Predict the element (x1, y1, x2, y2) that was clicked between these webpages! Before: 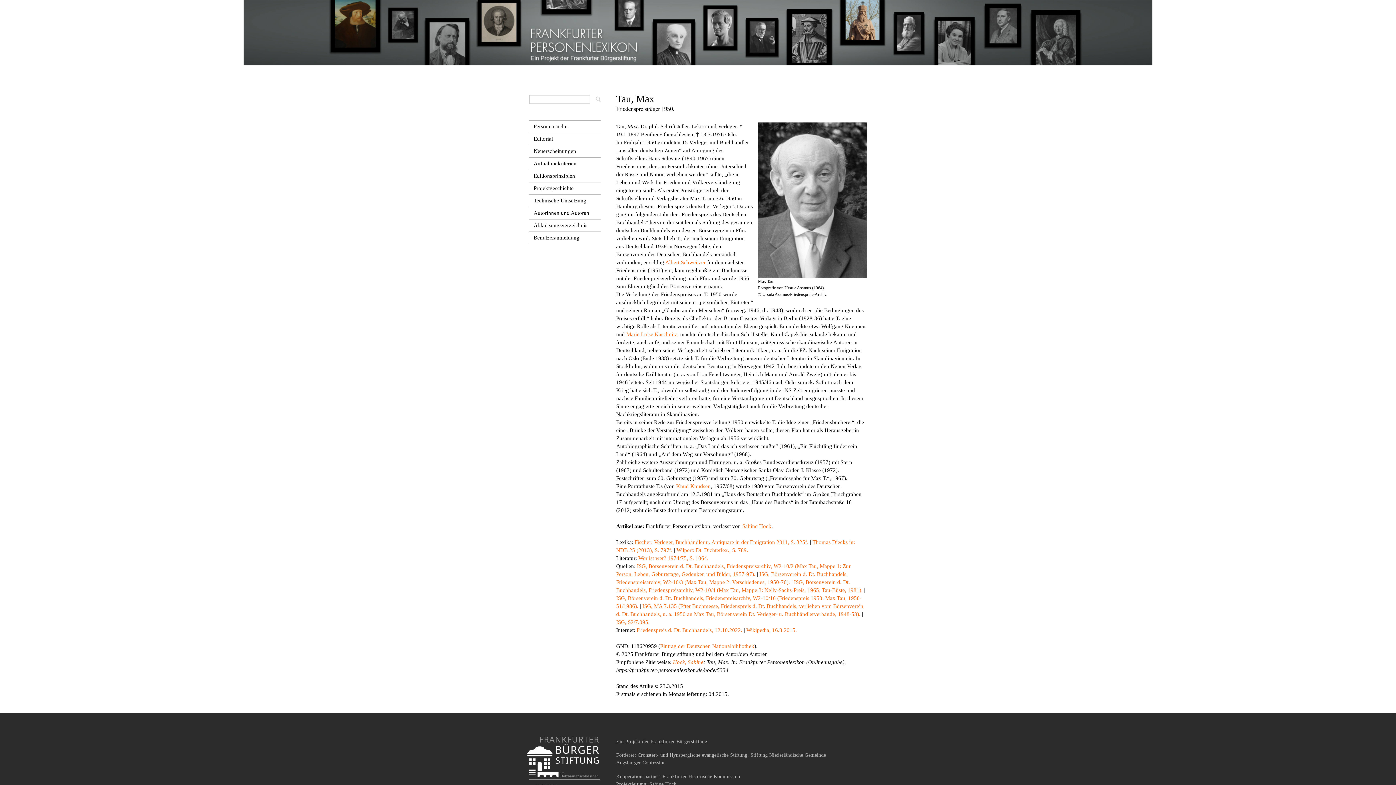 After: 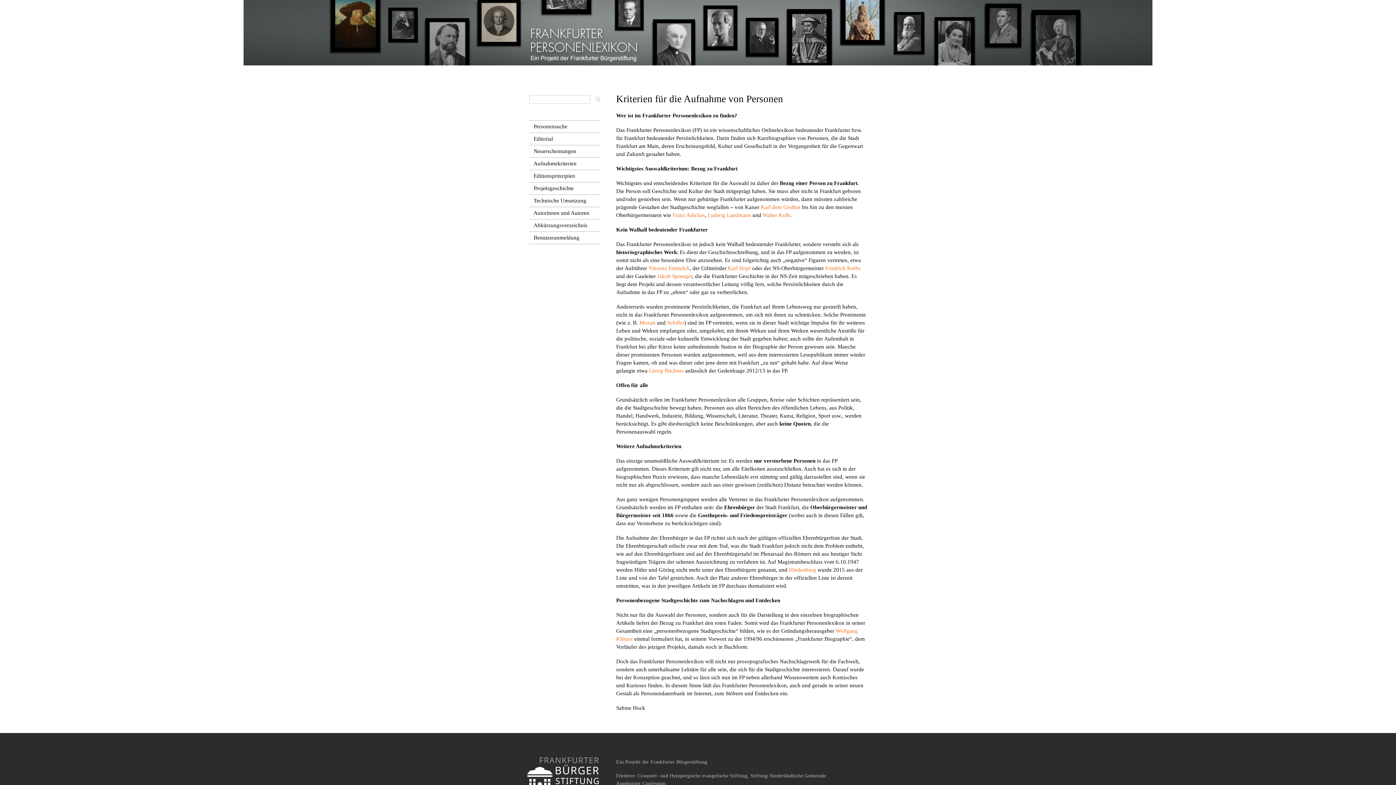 Action: label: Aufnahmekriterien bbox: (533, 159, 598, 167)